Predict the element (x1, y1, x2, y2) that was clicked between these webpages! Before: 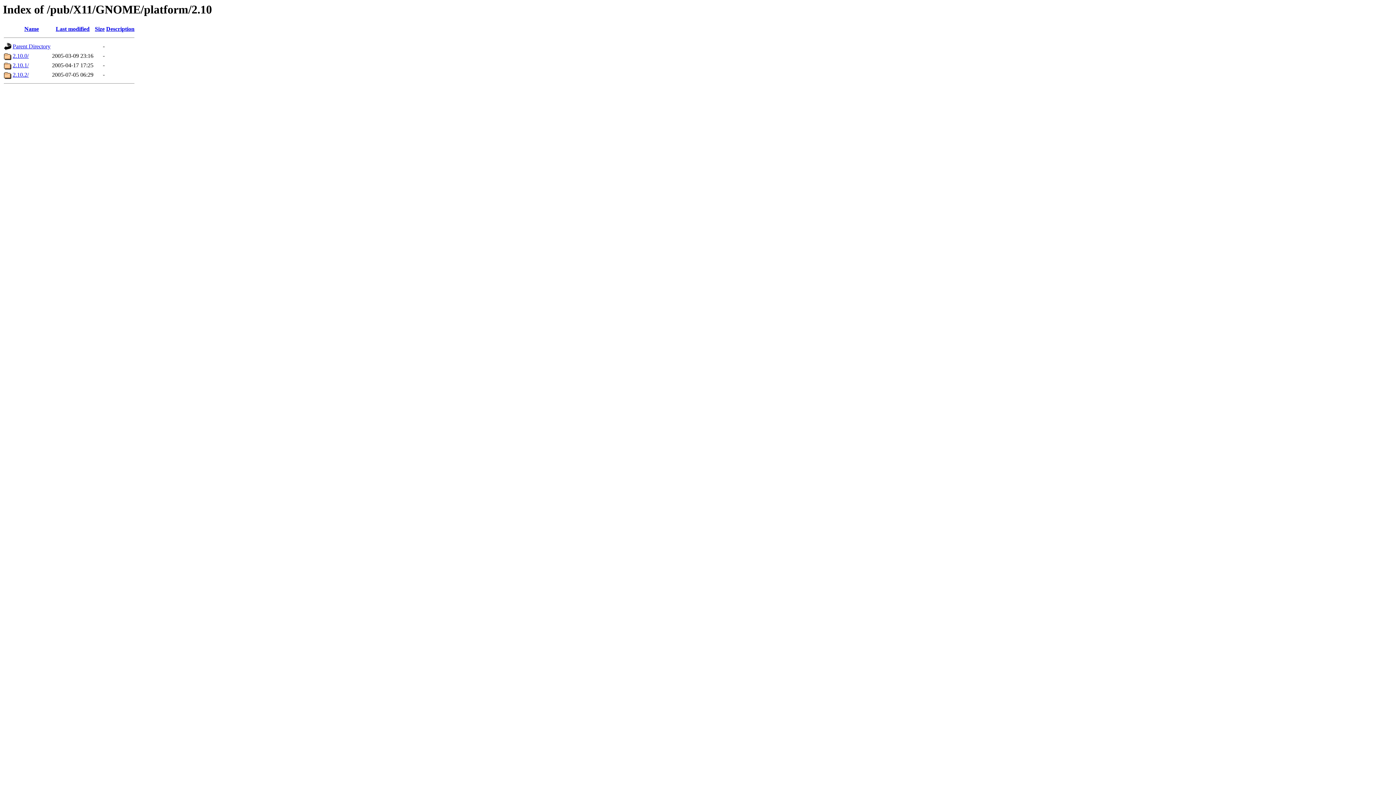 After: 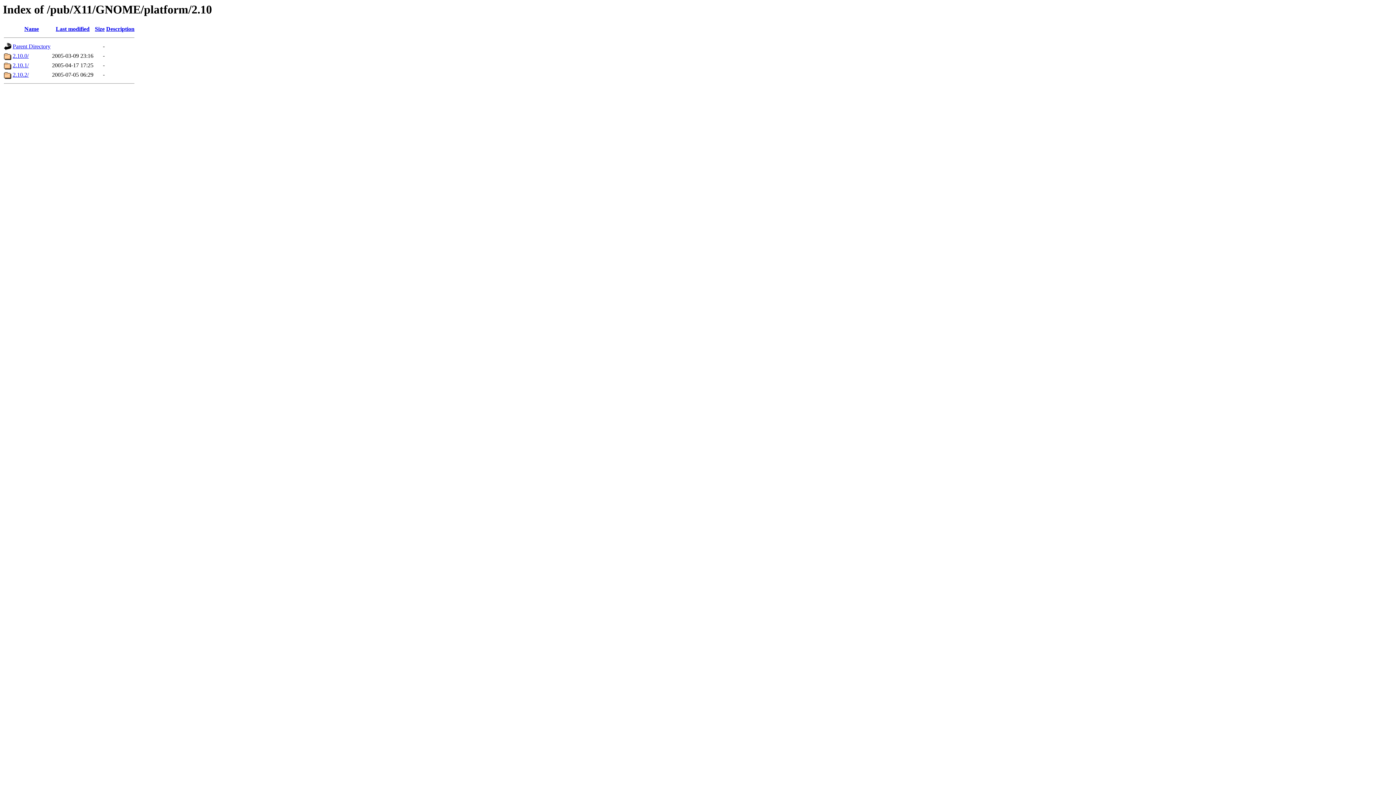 Action: bbox: (94, 25, 104, 32) label: Size